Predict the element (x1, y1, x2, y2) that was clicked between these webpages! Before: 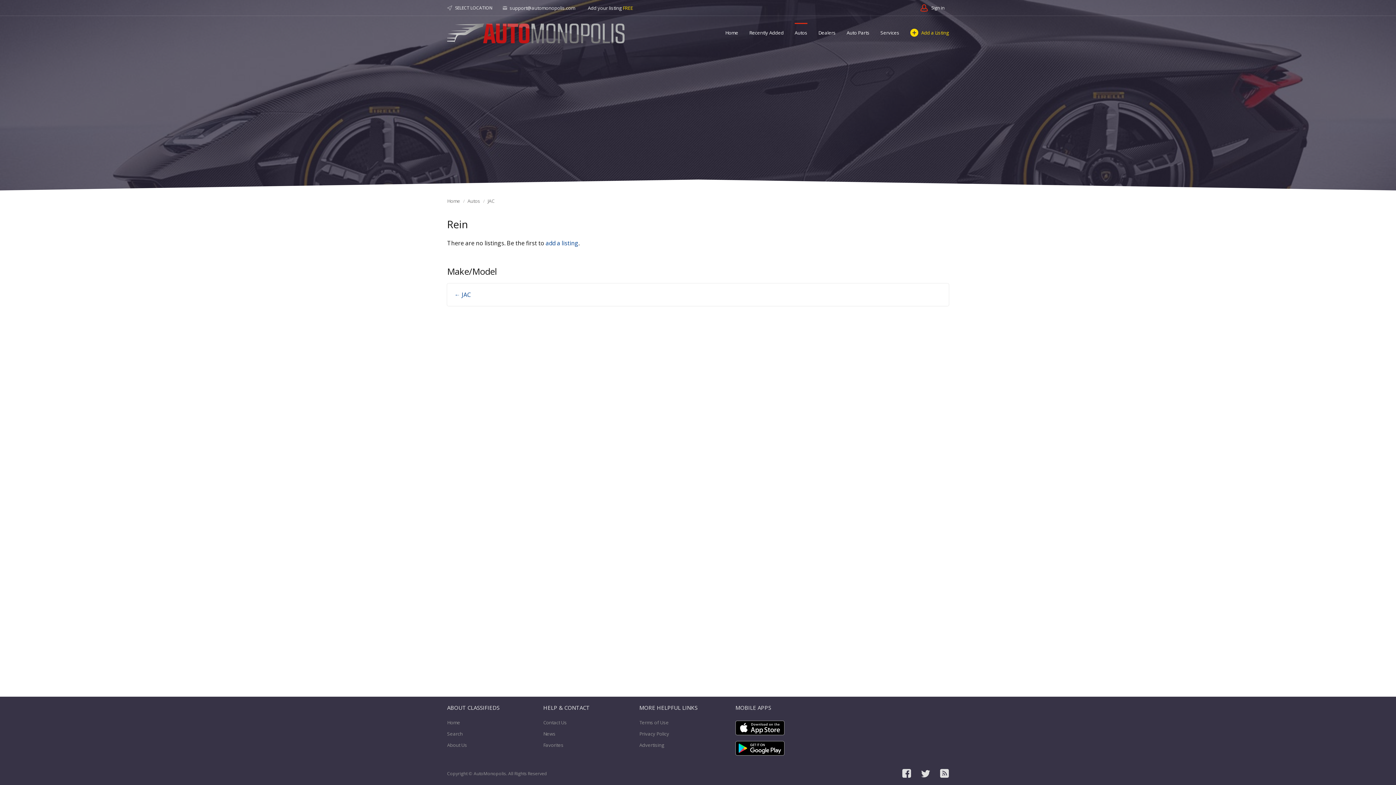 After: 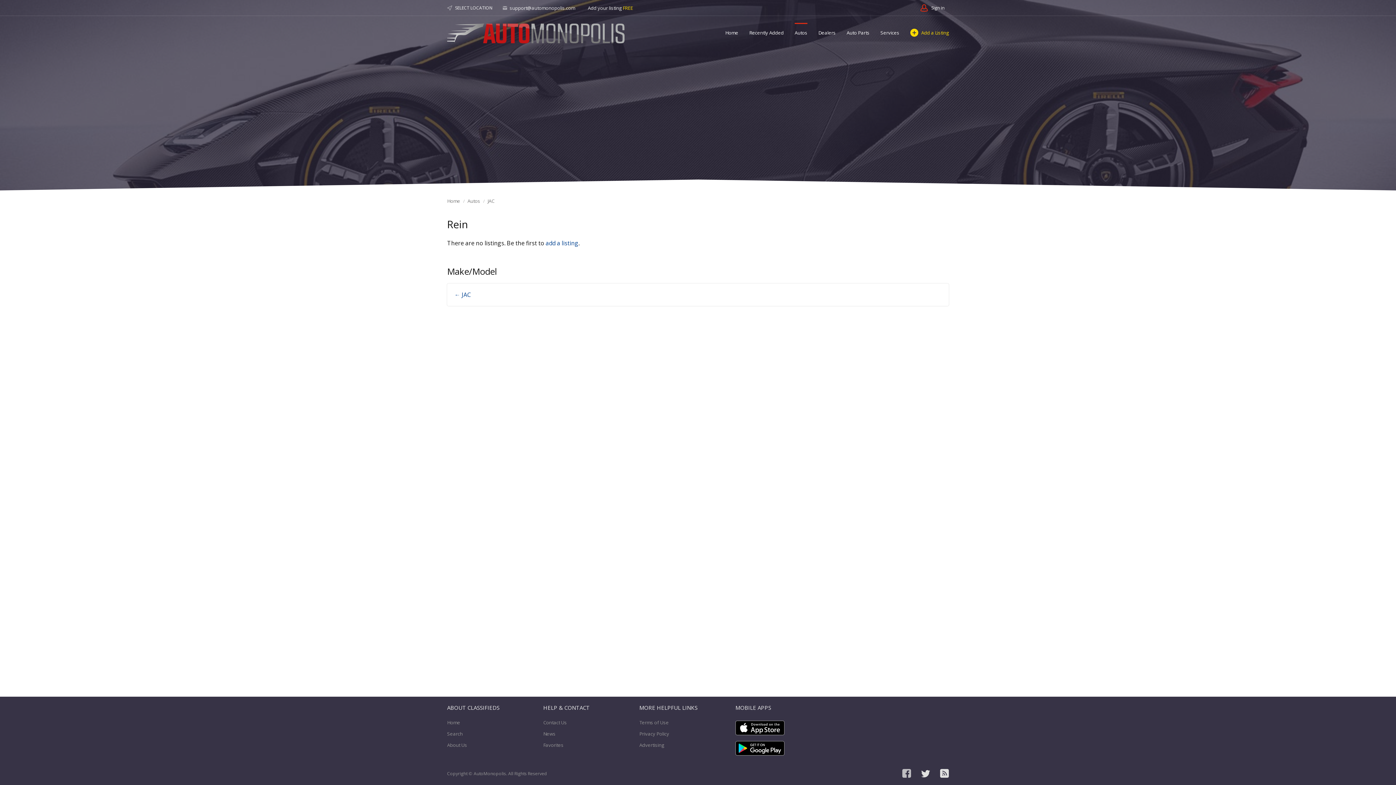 Action: bbox: (902, 769, 911, 778)